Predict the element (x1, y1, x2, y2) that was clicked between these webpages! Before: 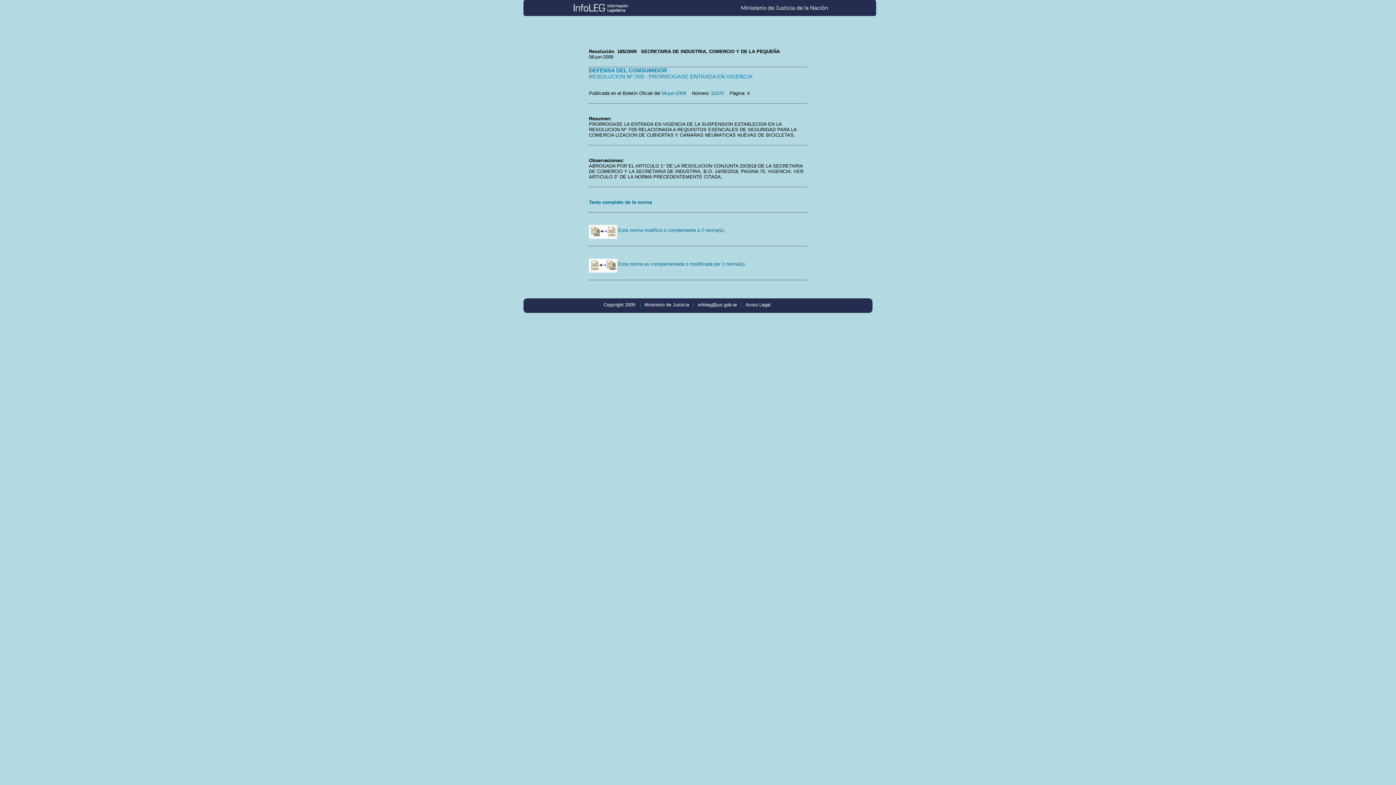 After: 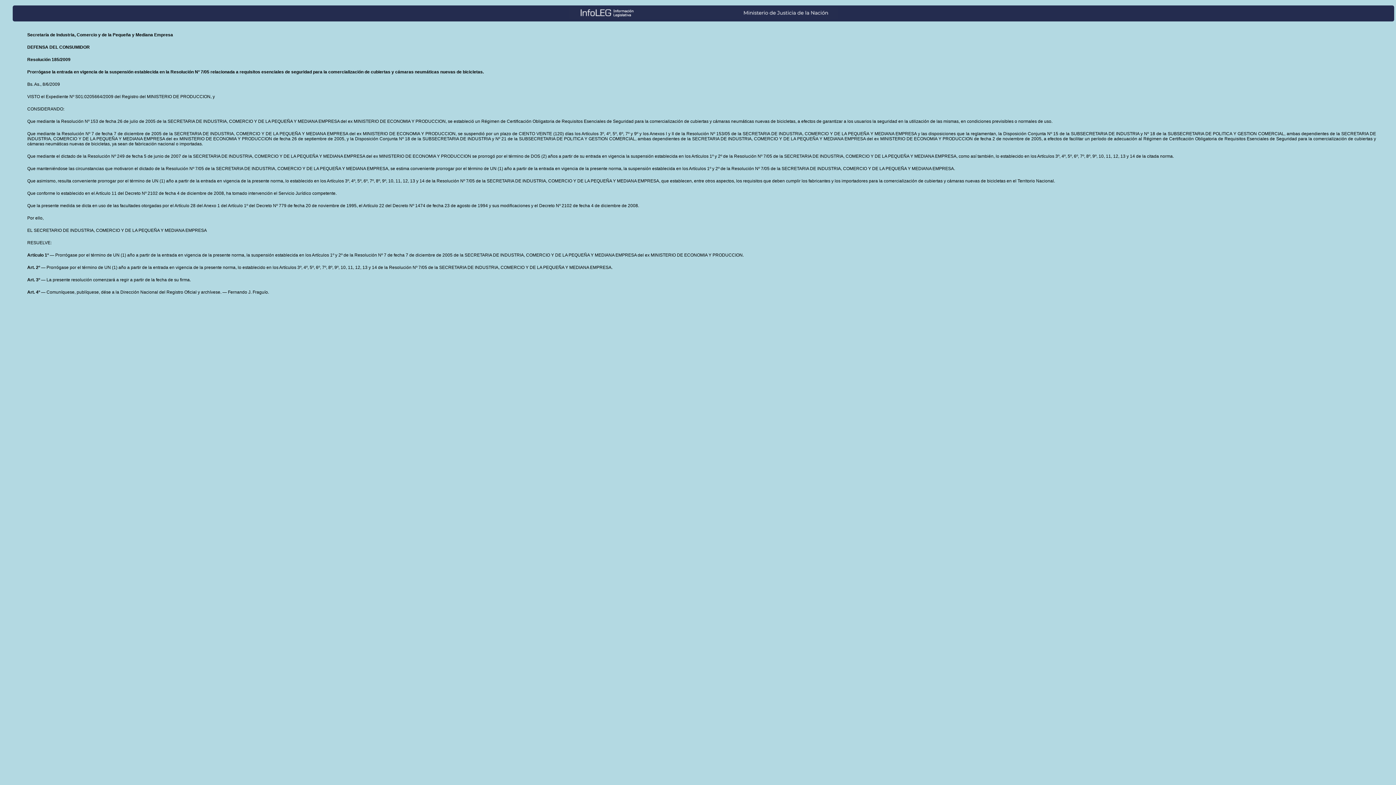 Action: bbox: (589, 199, 652, 205) label: Texto completo de la norma